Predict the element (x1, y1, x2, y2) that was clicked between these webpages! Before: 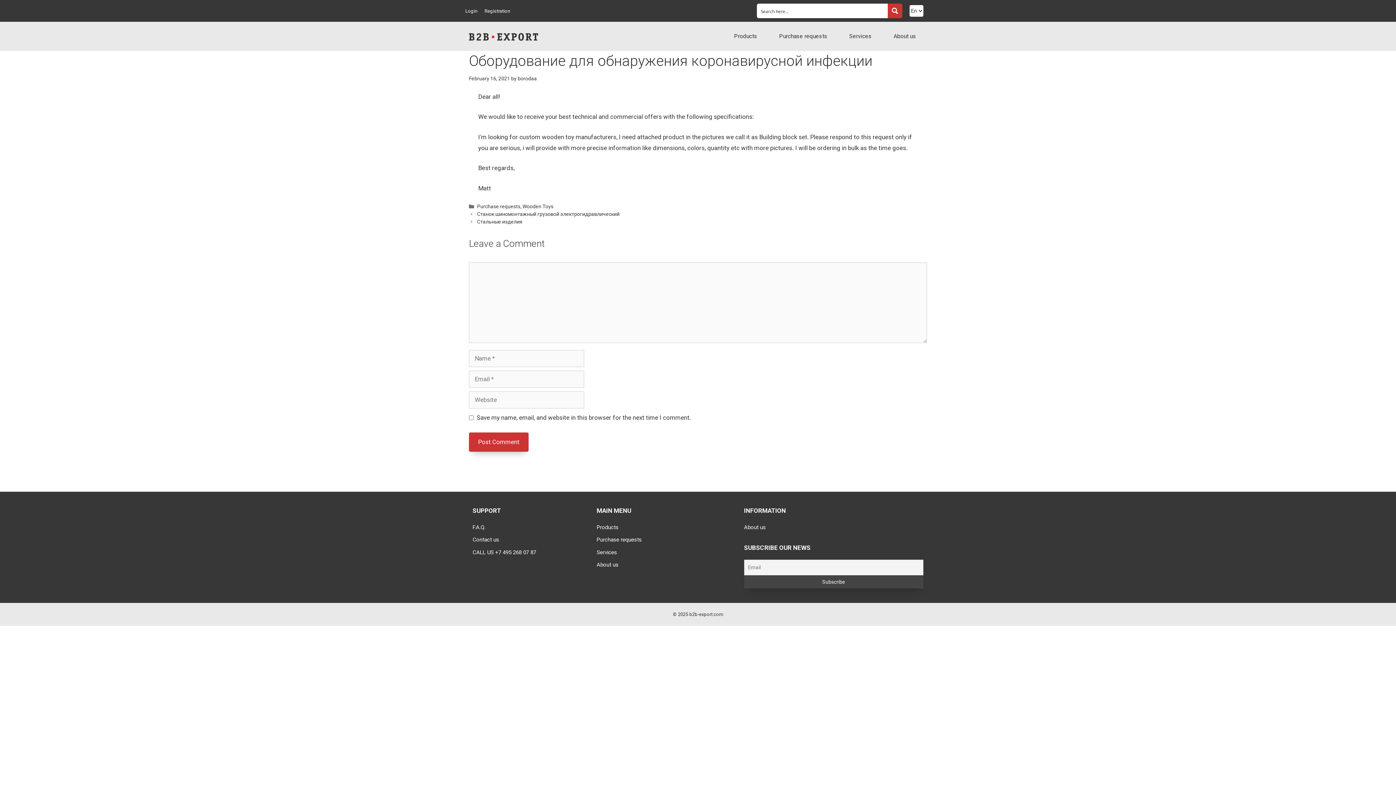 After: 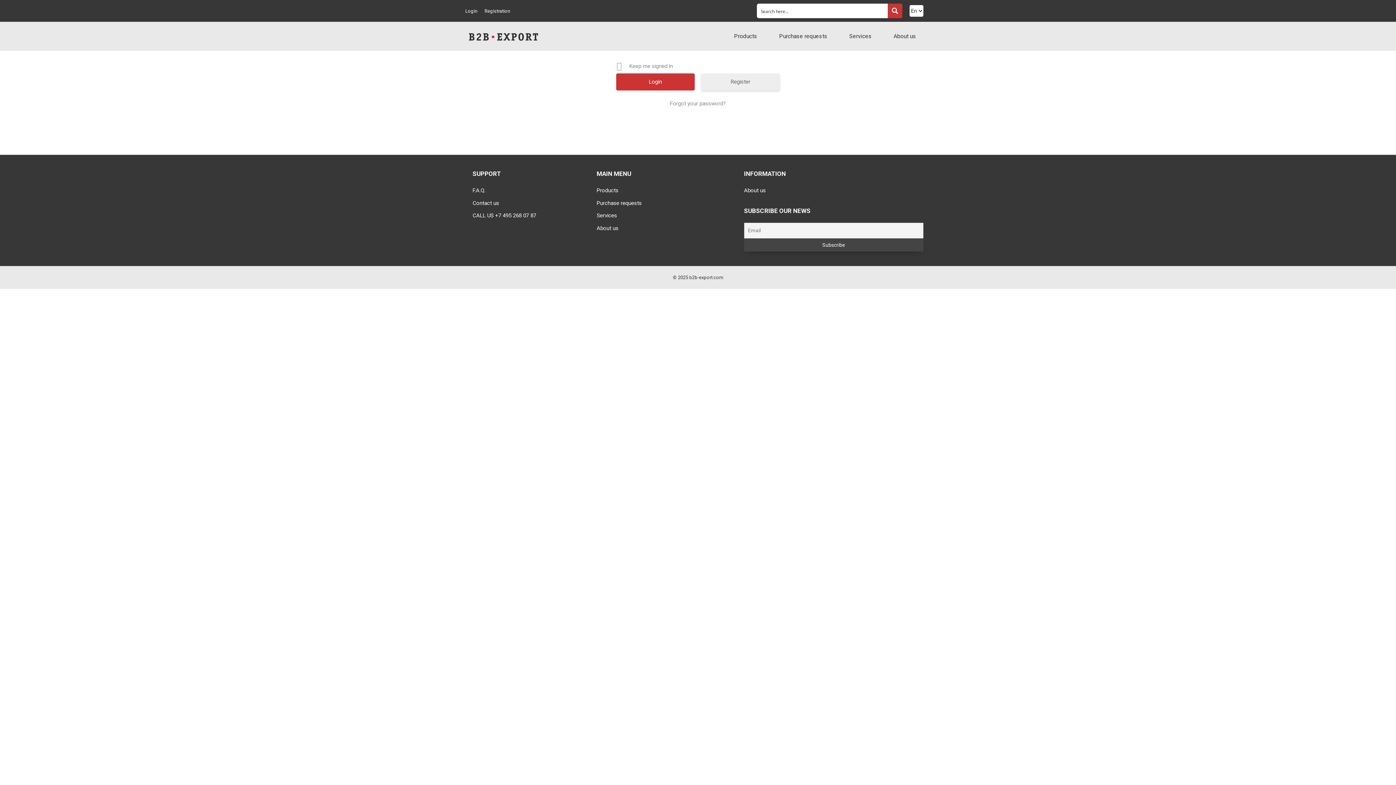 Action: label: Login bbox: (465, 8, 477, 13)